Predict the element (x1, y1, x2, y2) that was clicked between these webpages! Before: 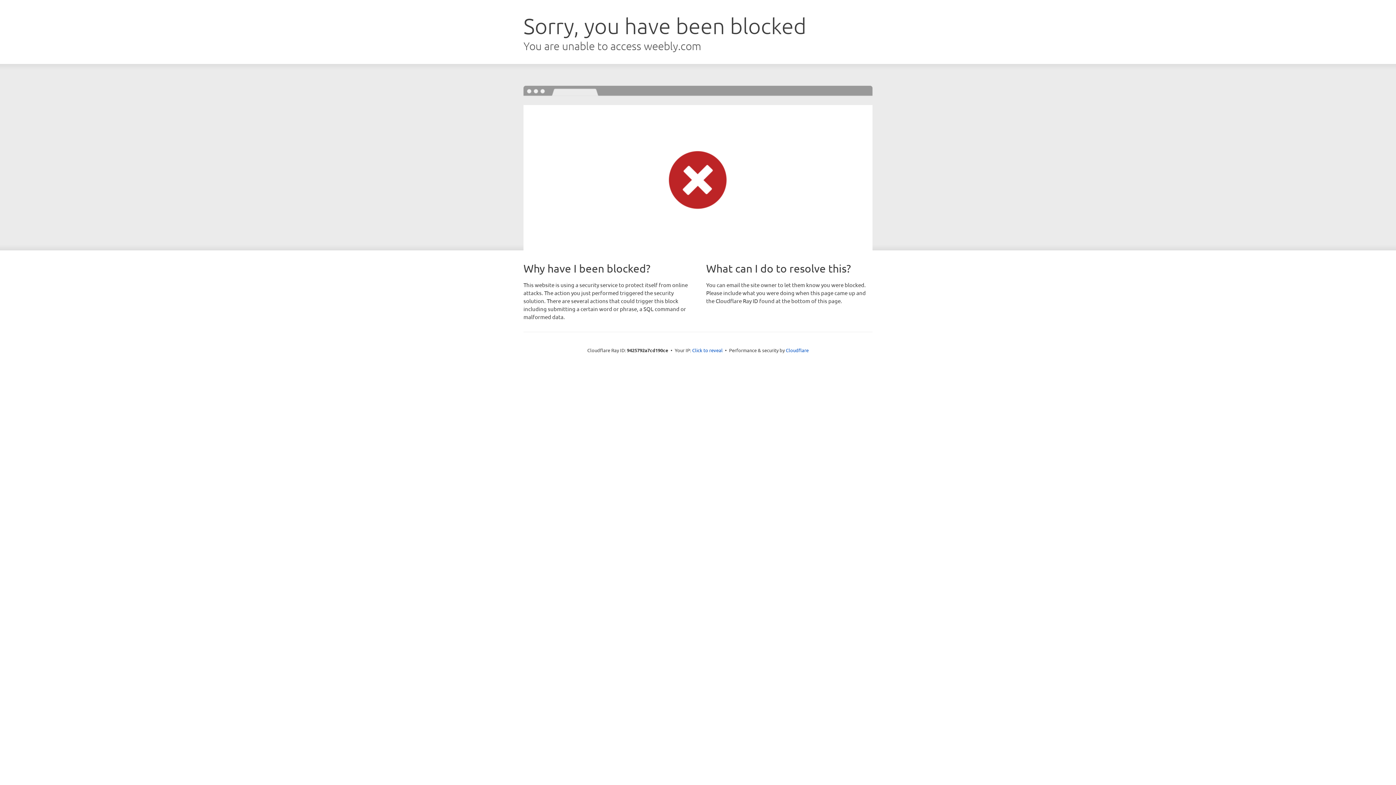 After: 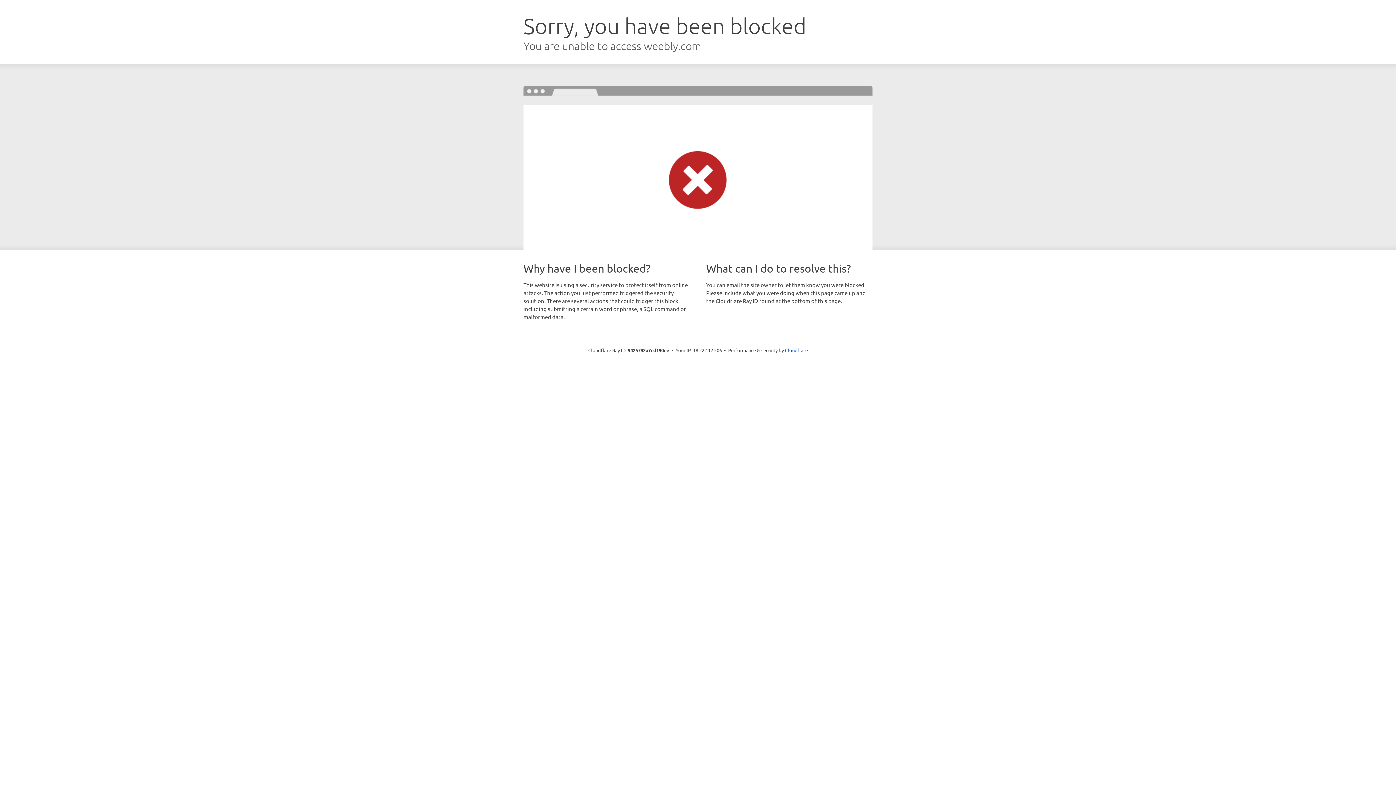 Action: label: Click to reveal bbox: (692, 346, 722, 353)